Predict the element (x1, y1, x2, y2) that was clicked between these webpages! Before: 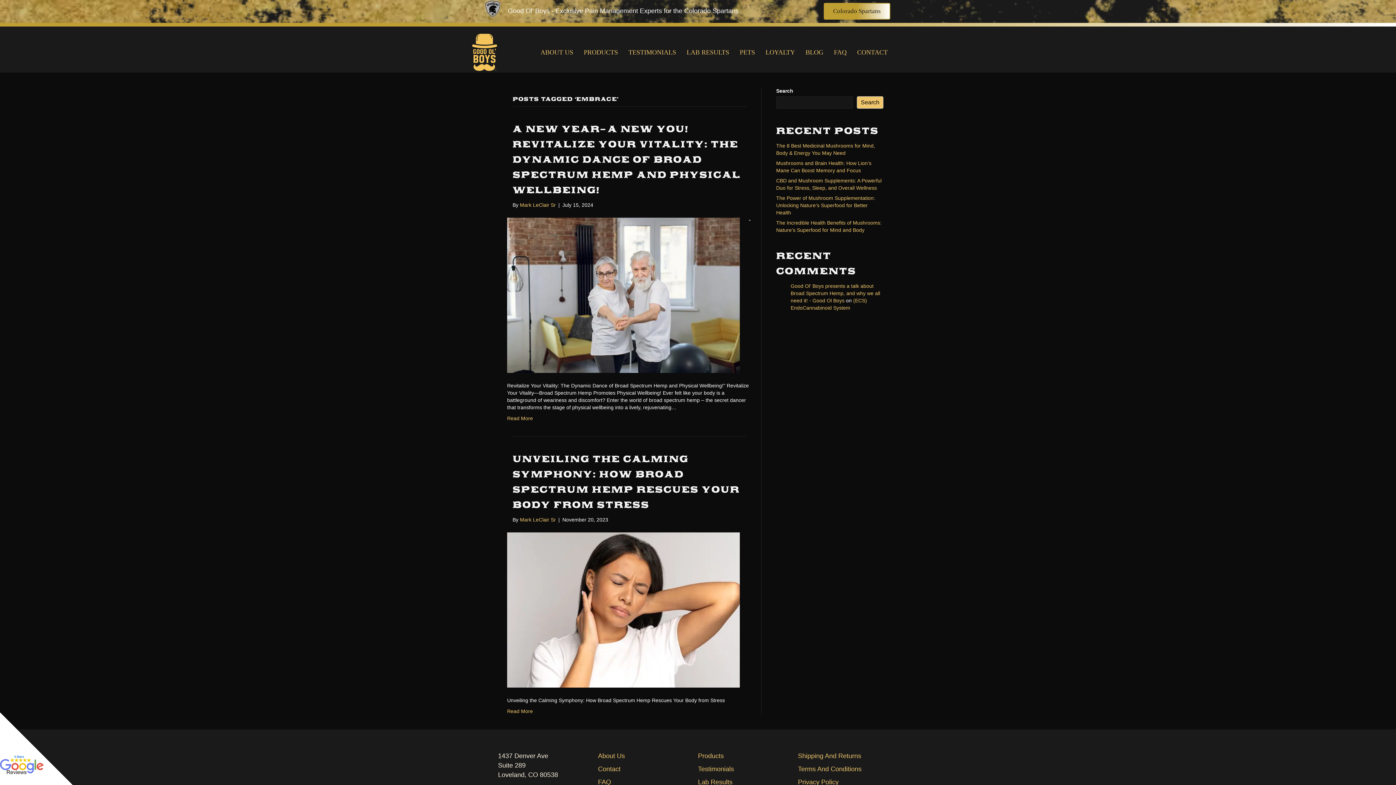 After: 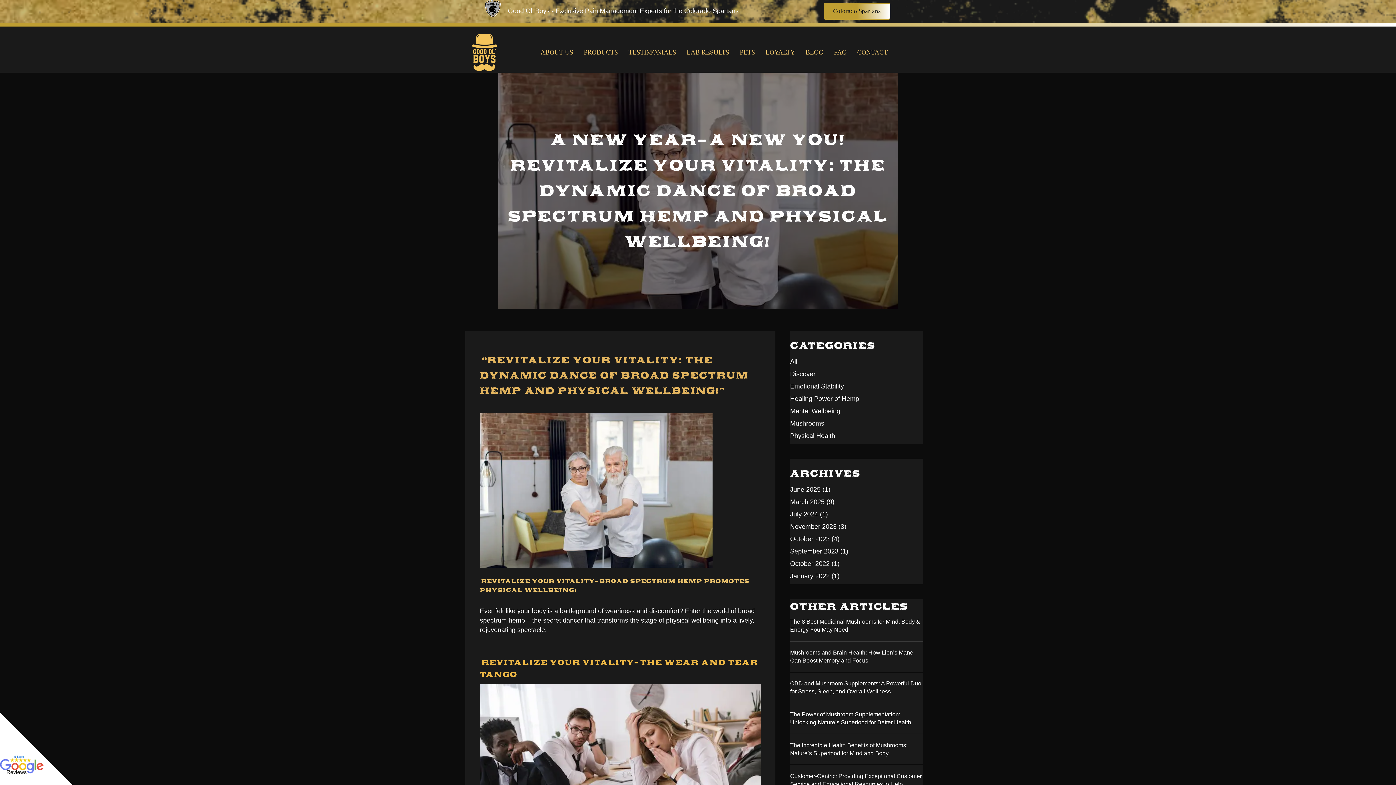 Action: label: Read More bbox: (507, 415, 533, 421)